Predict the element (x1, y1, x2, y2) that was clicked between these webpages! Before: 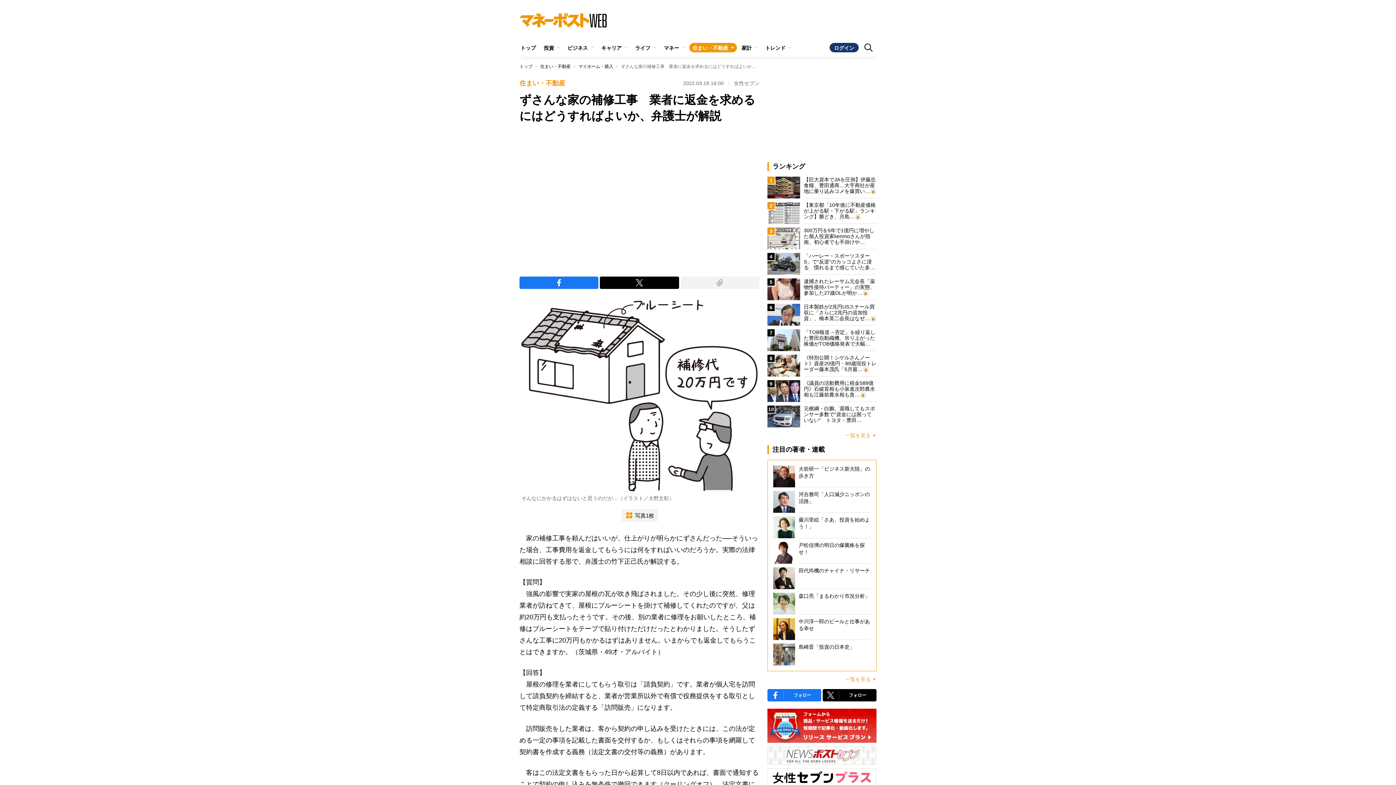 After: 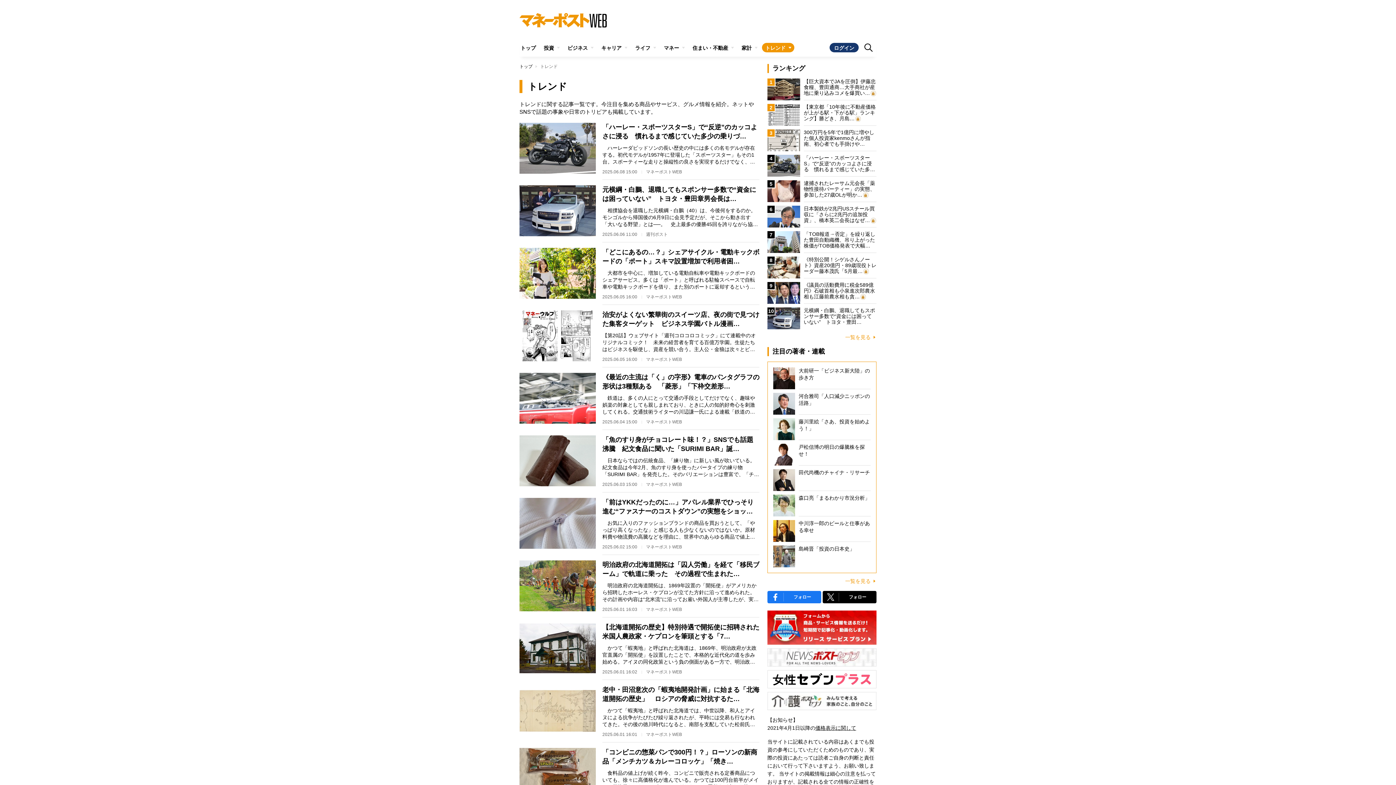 Action: bbox: (762, 42, 794, 52) label: トレンド